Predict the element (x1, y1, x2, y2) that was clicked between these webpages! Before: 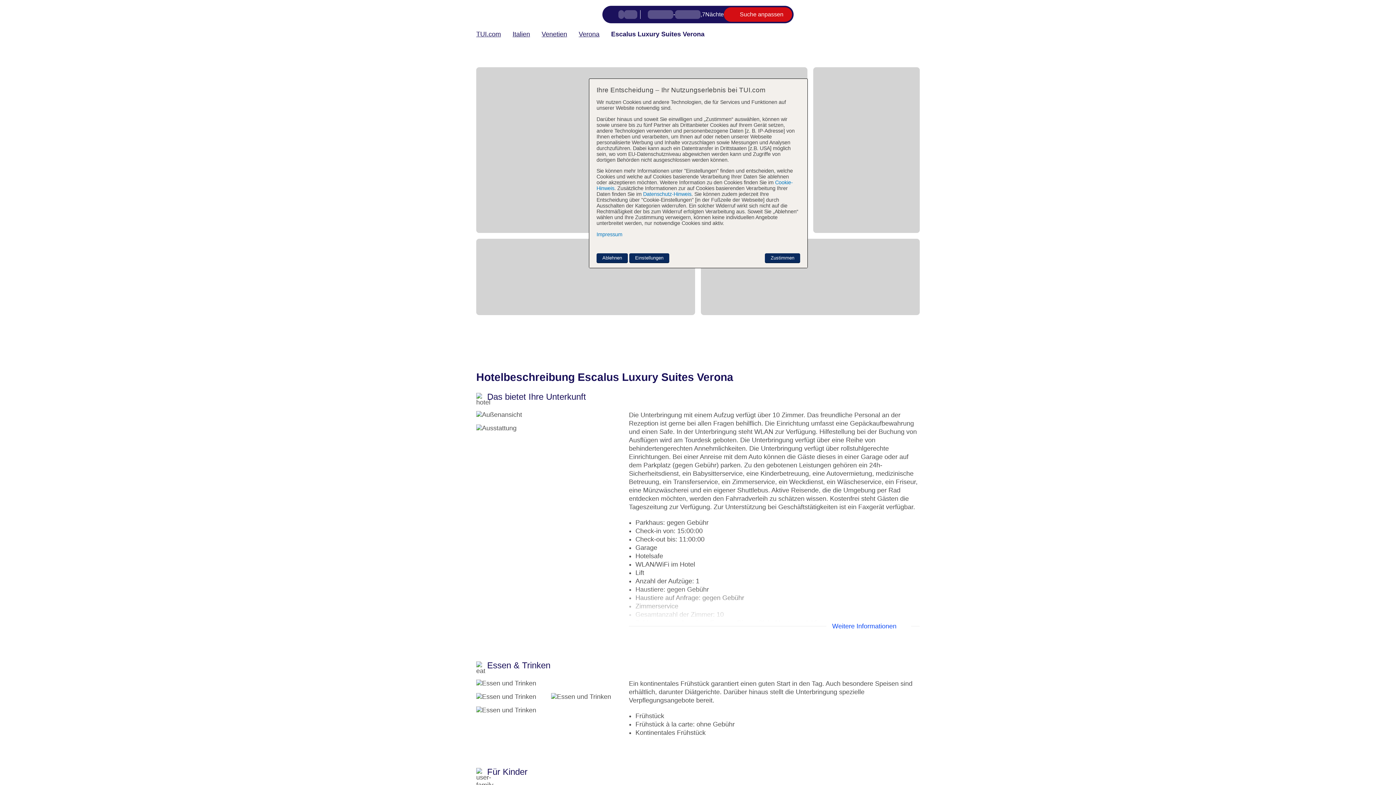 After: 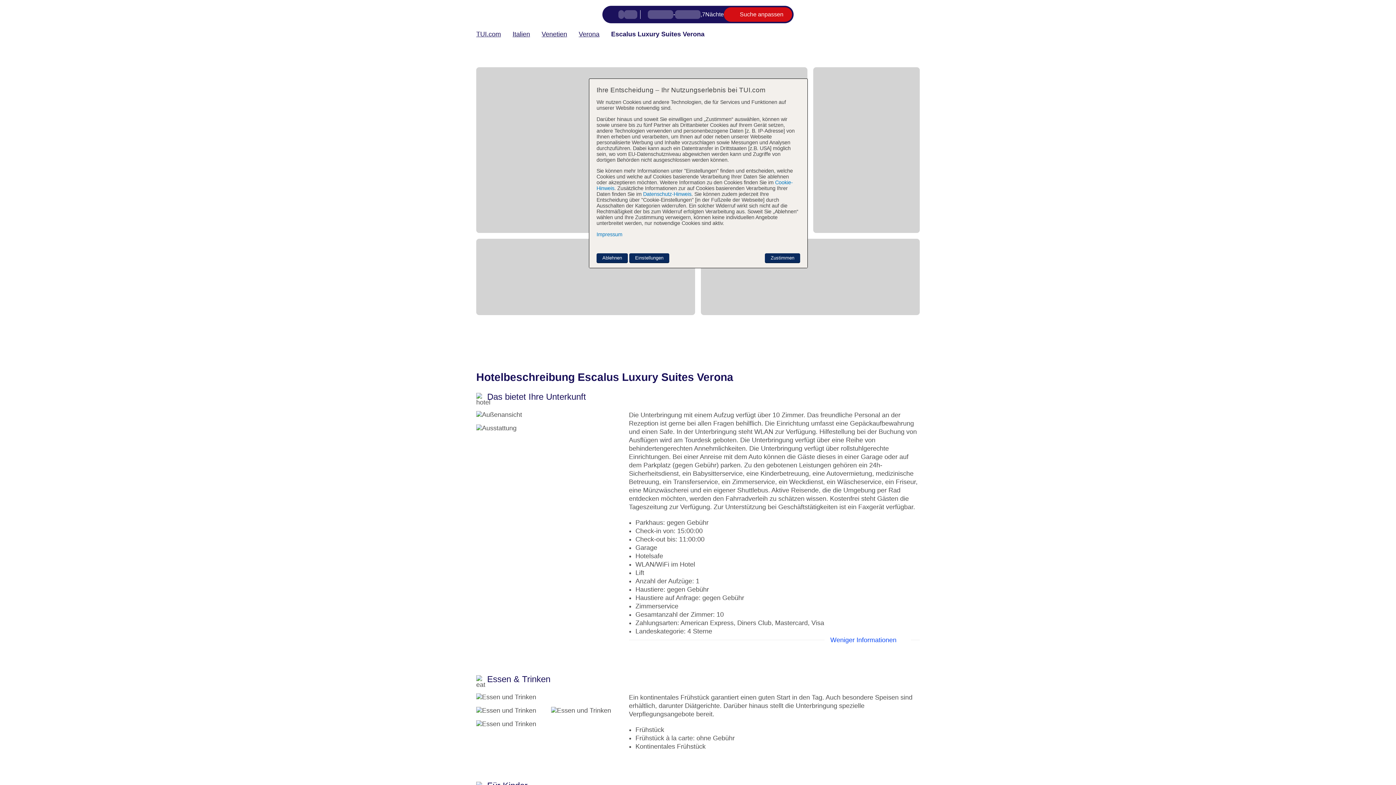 Action: bbox: (826, 622, 911, 630) label: Weitere Informationen